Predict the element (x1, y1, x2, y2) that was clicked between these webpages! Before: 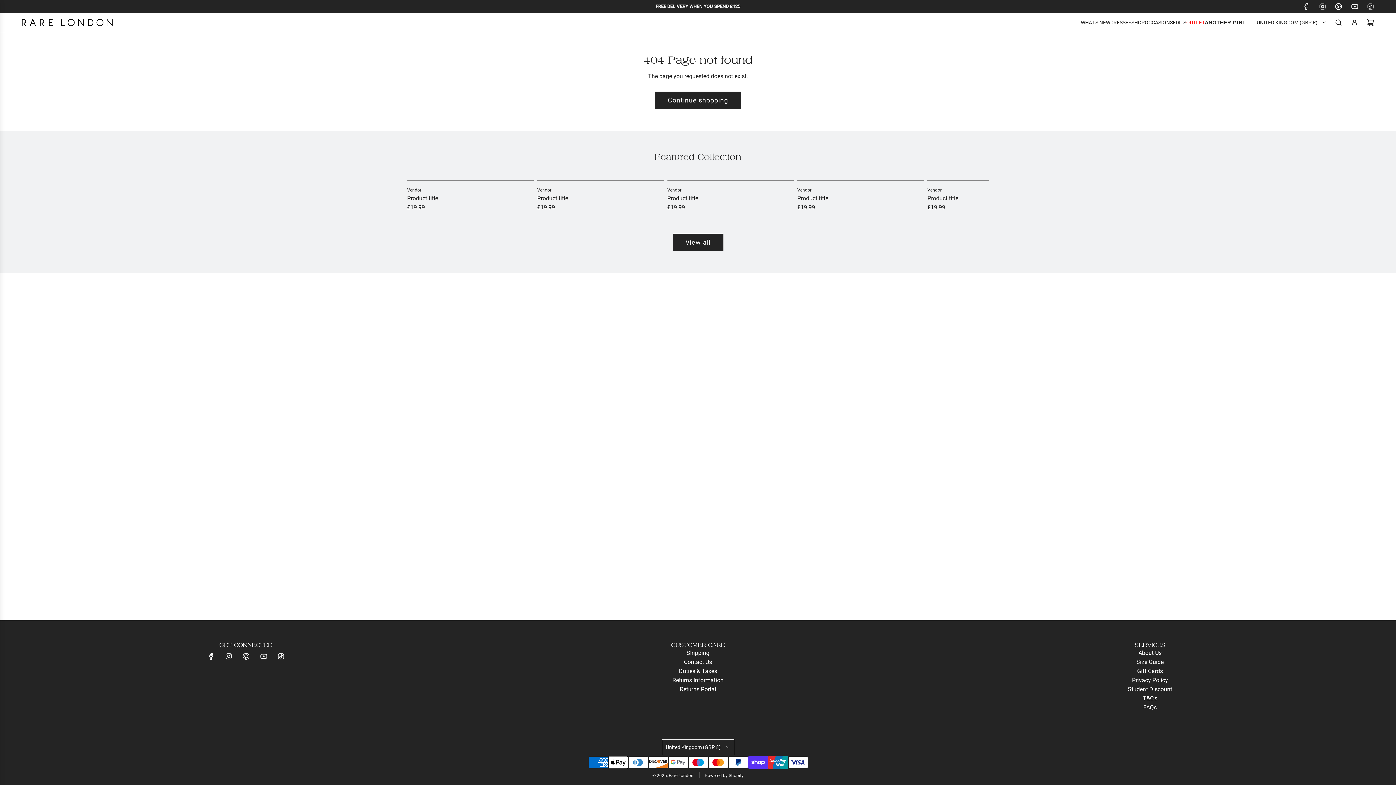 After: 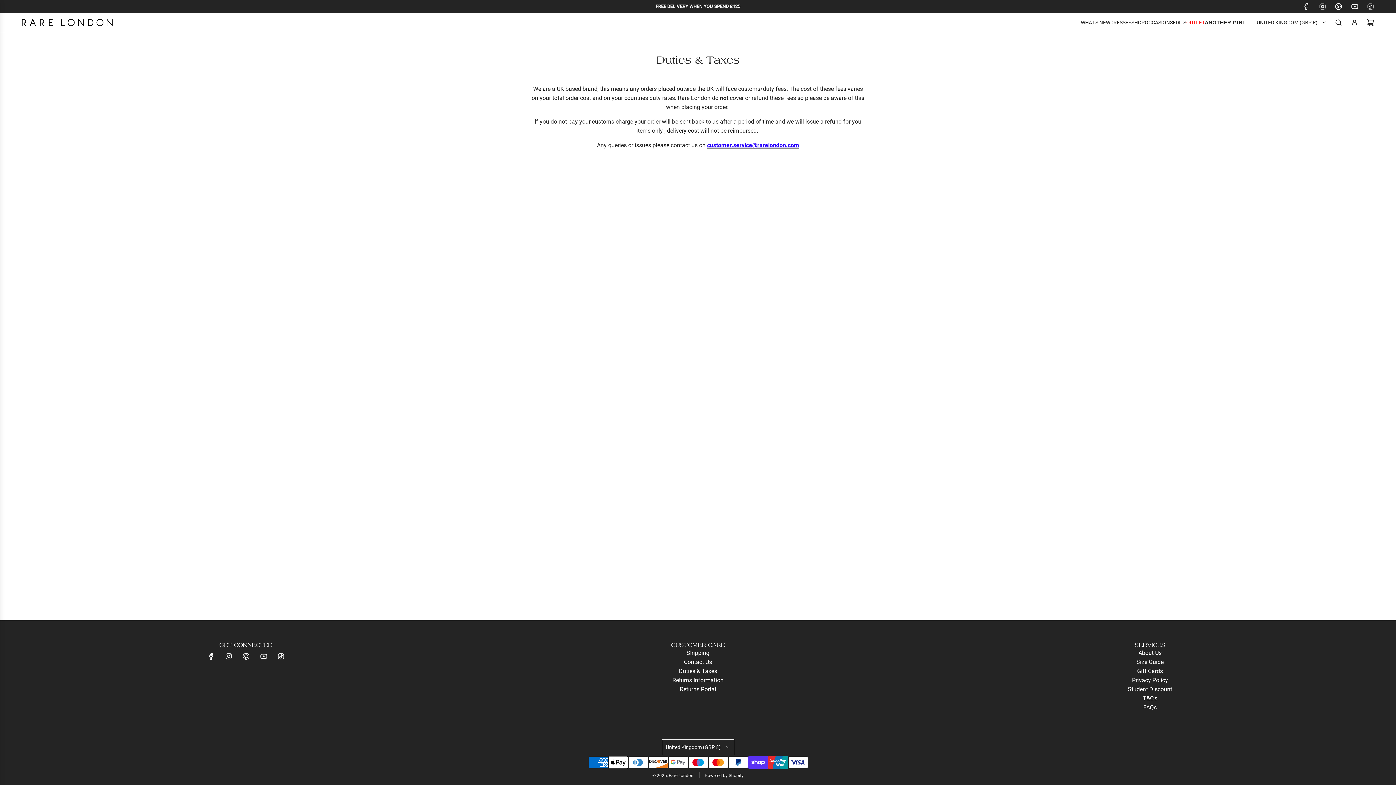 Action: label: Duties & Taxes bbox: (679, 668, 717, 674)